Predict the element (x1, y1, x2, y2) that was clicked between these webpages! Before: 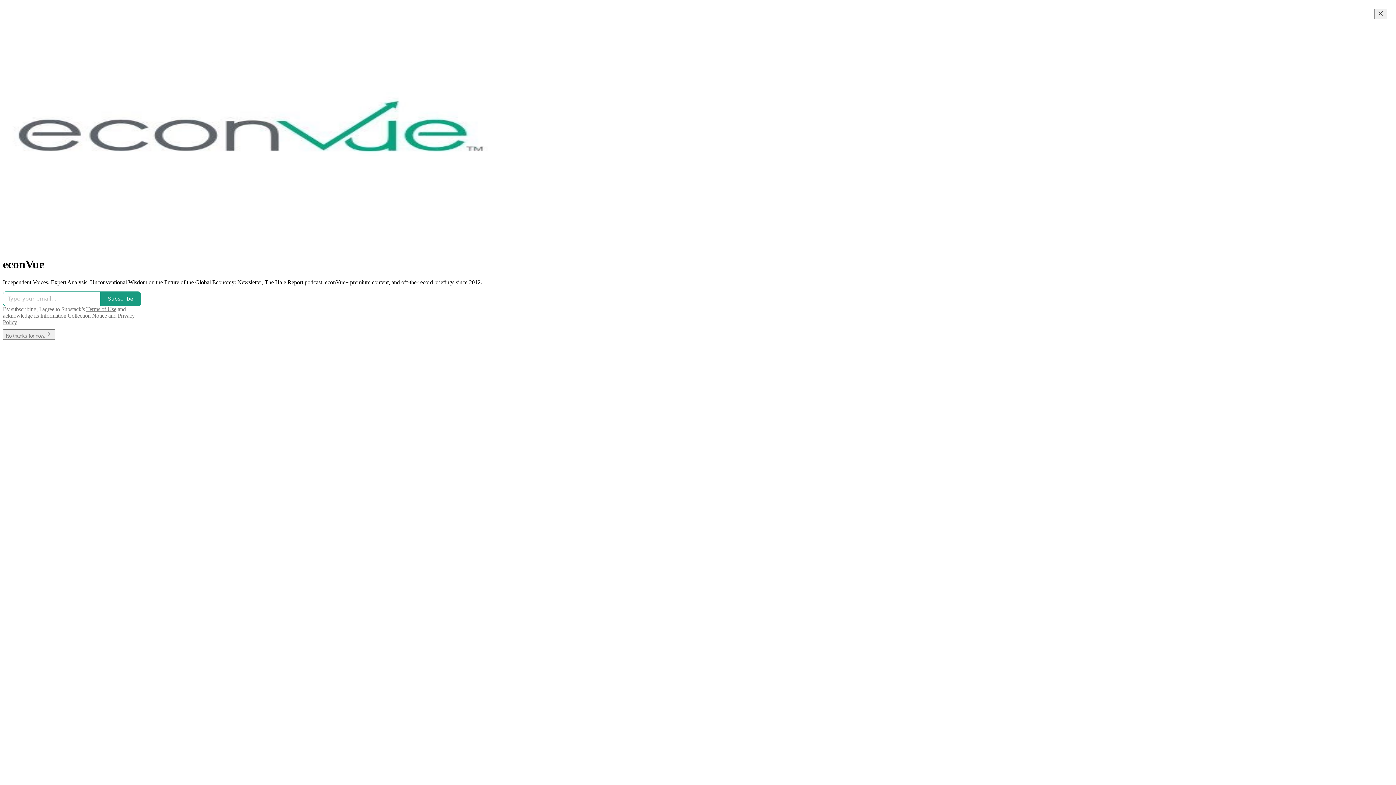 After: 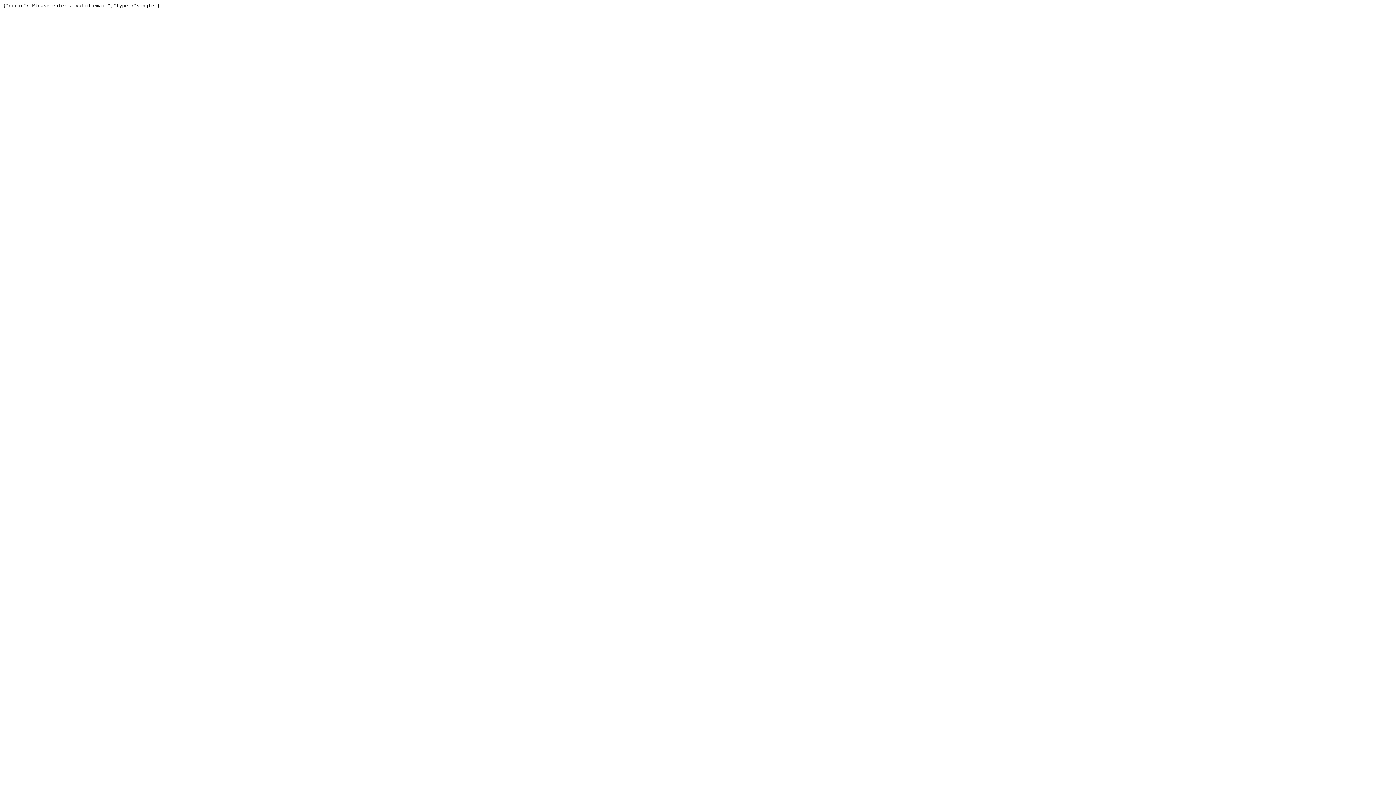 Action: label: Subscribe bbox: (100, 291, 141, 306)